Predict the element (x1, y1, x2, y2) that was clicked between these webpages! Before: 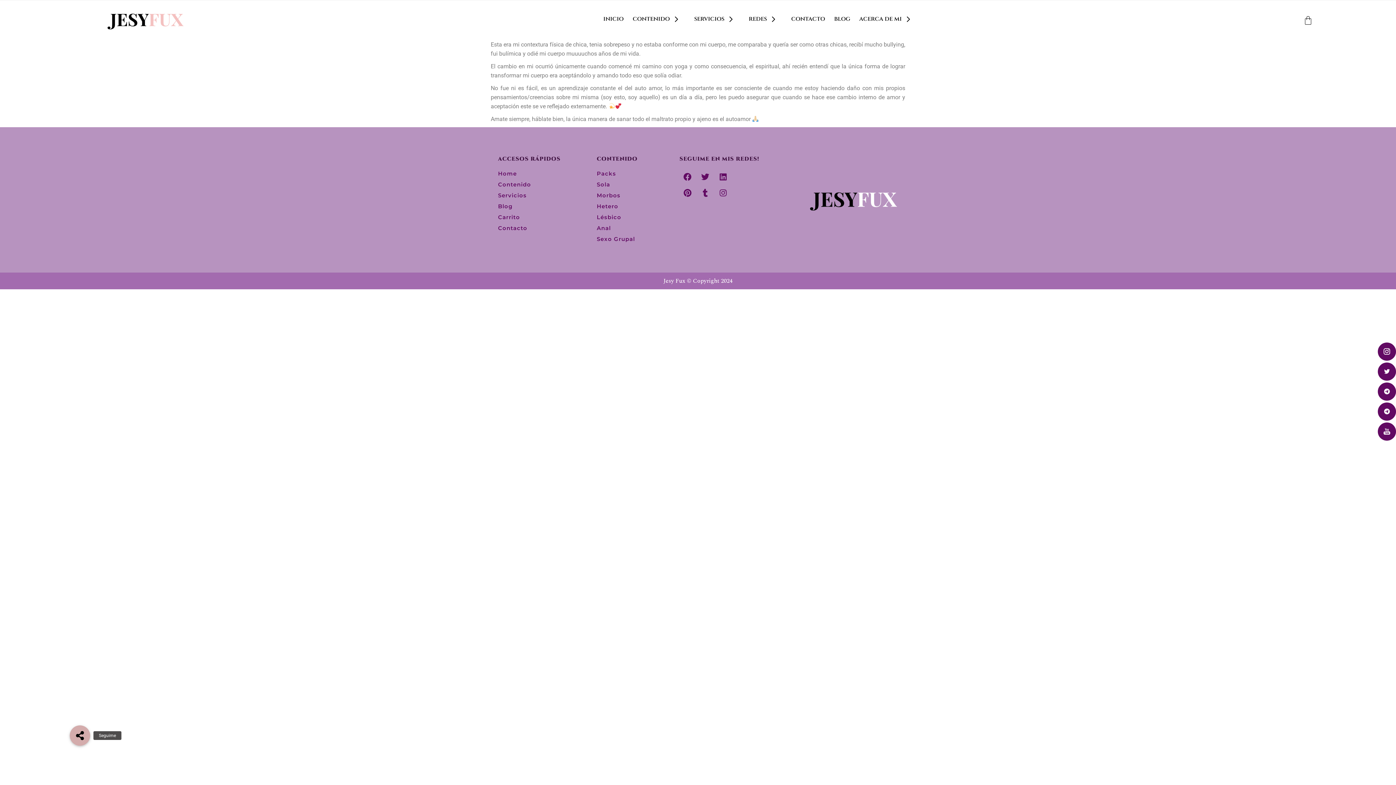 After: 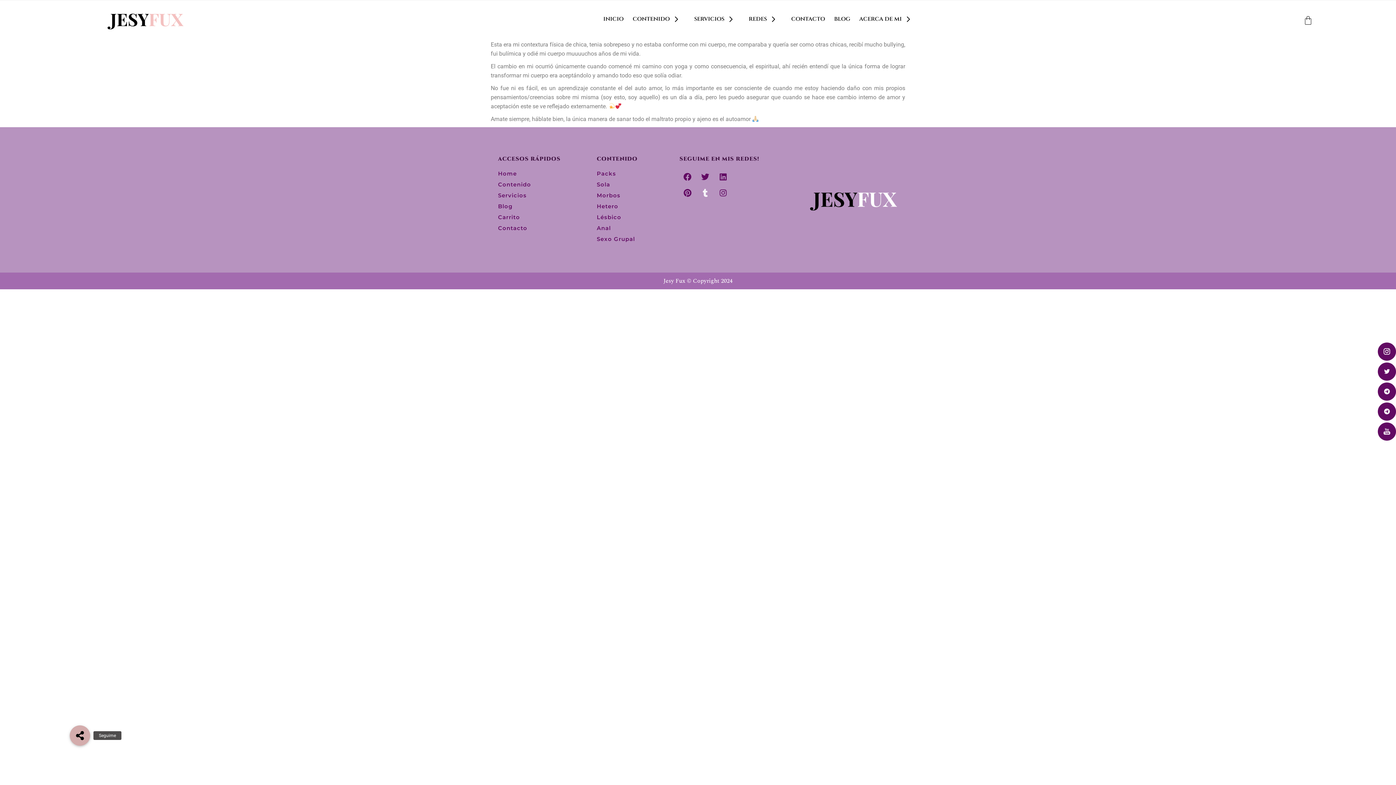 Action: label: Tumblr bbox: (697, 185, 713, 201)